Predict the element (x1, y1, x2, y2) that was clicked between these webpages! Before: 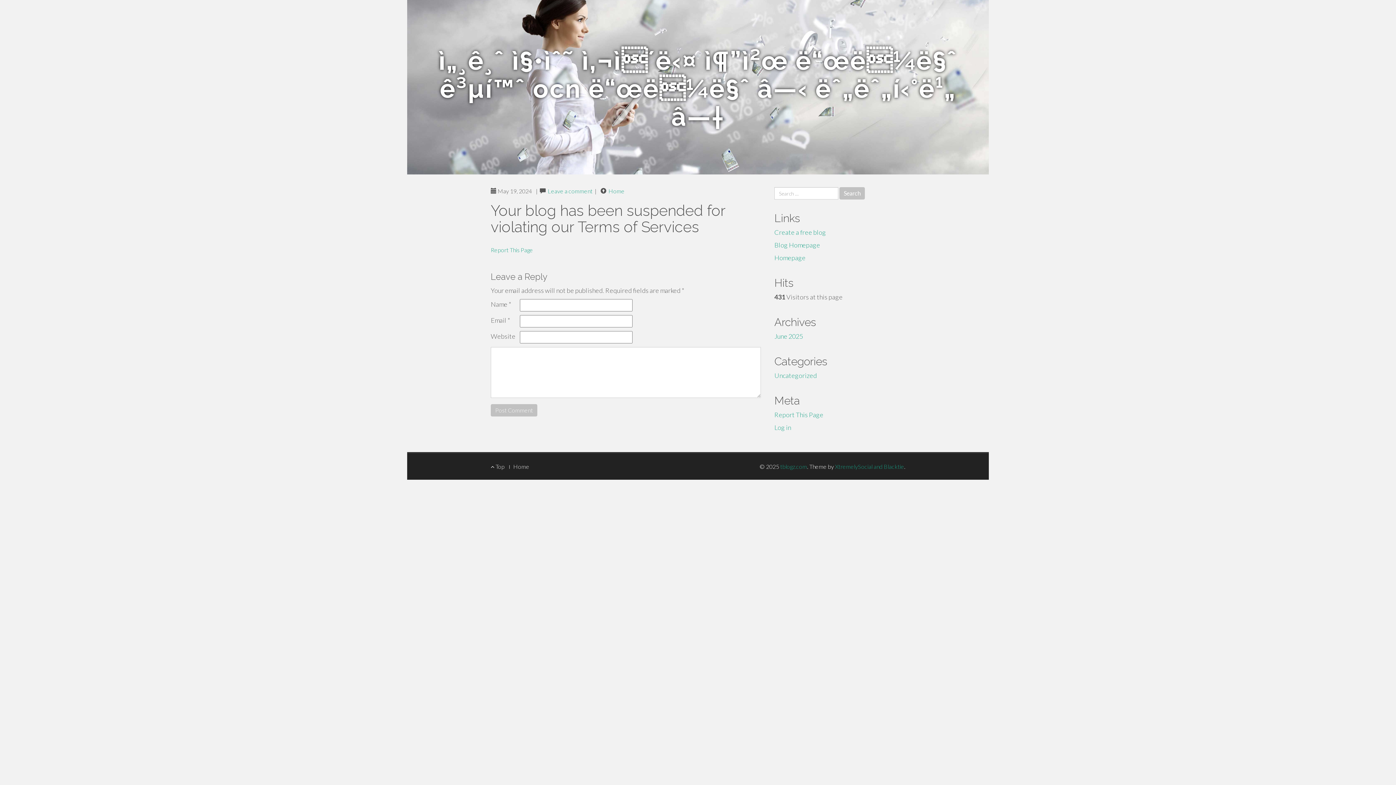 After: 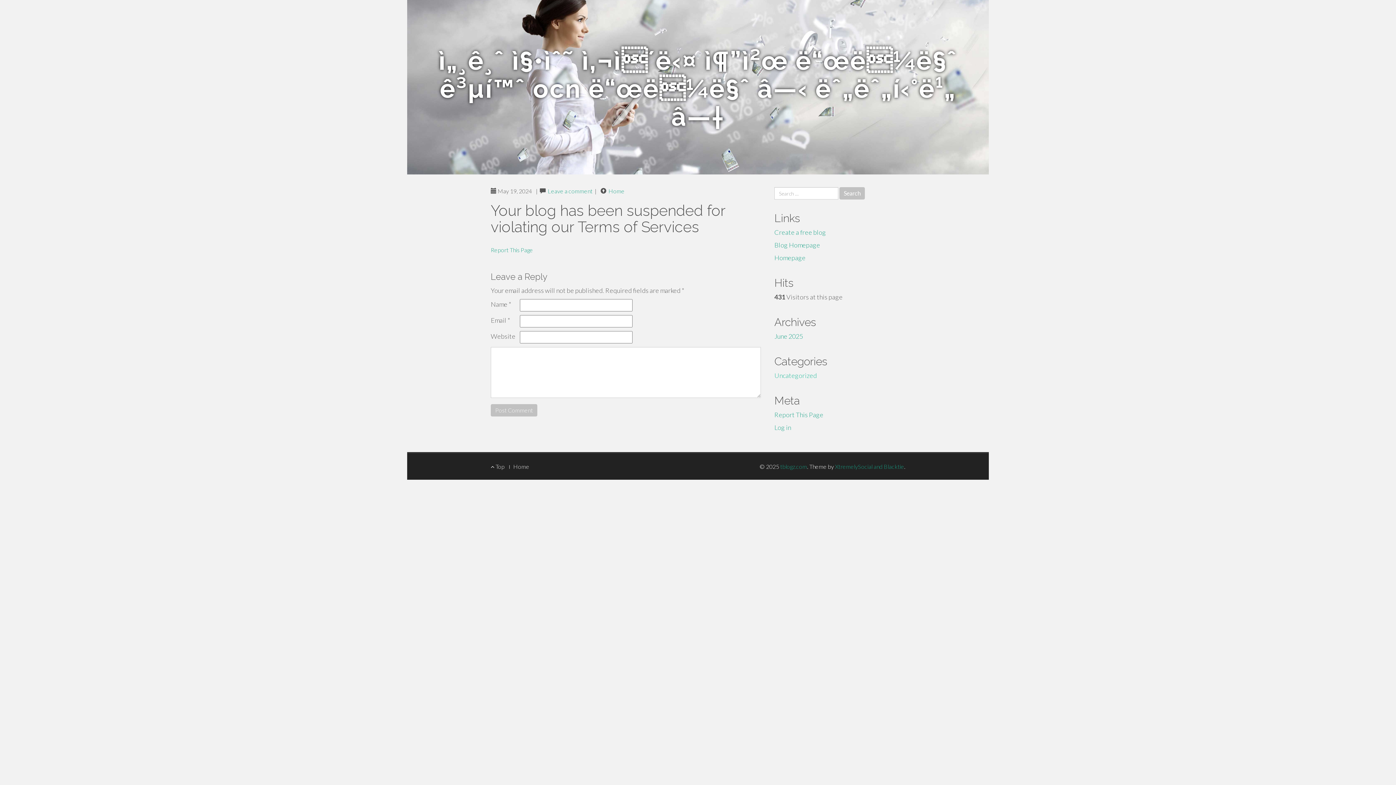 Action: bbox: (774, 371, 817, 379) label: Uncategorized